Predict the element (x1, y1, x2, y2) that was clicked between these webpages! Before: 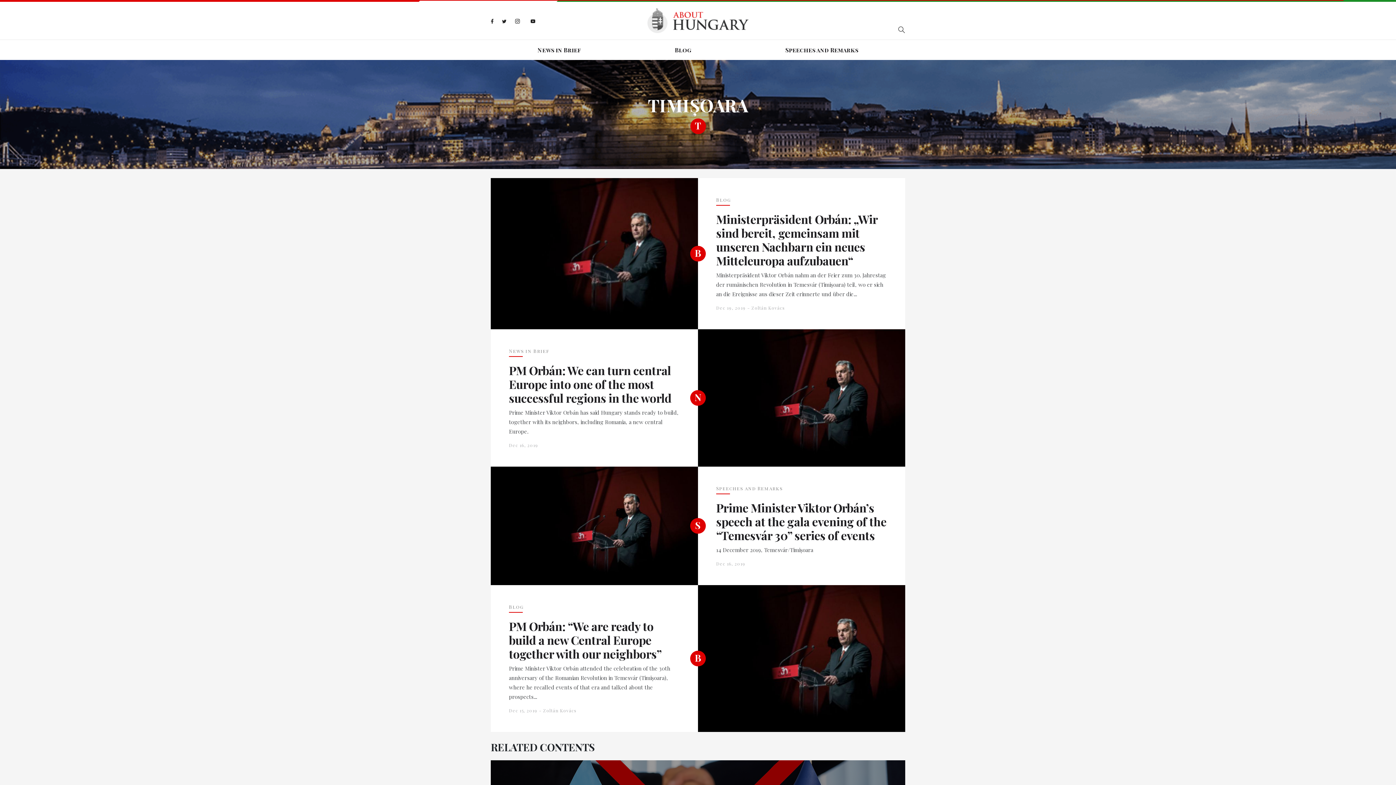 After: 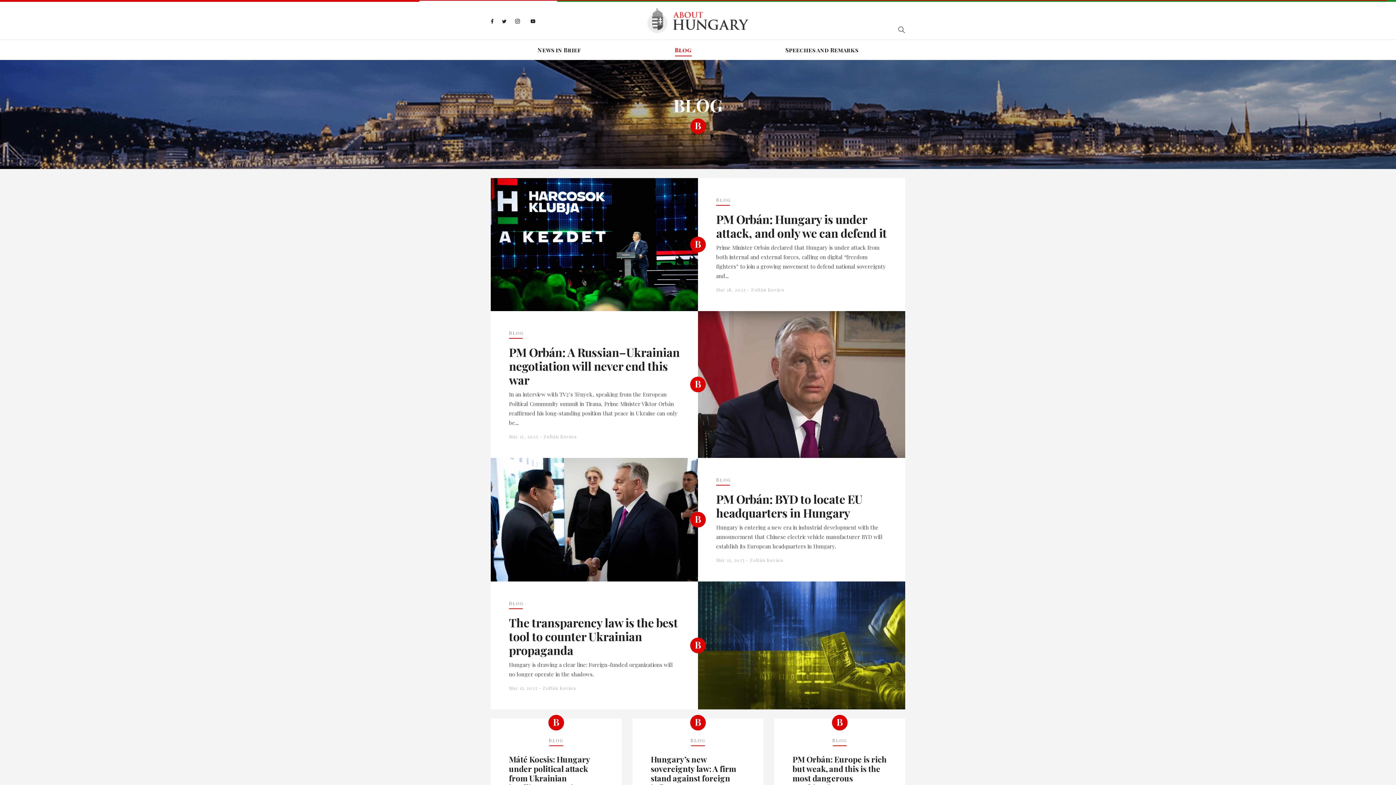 Action: label: Blog bbox: (675, 45, 691, 54)